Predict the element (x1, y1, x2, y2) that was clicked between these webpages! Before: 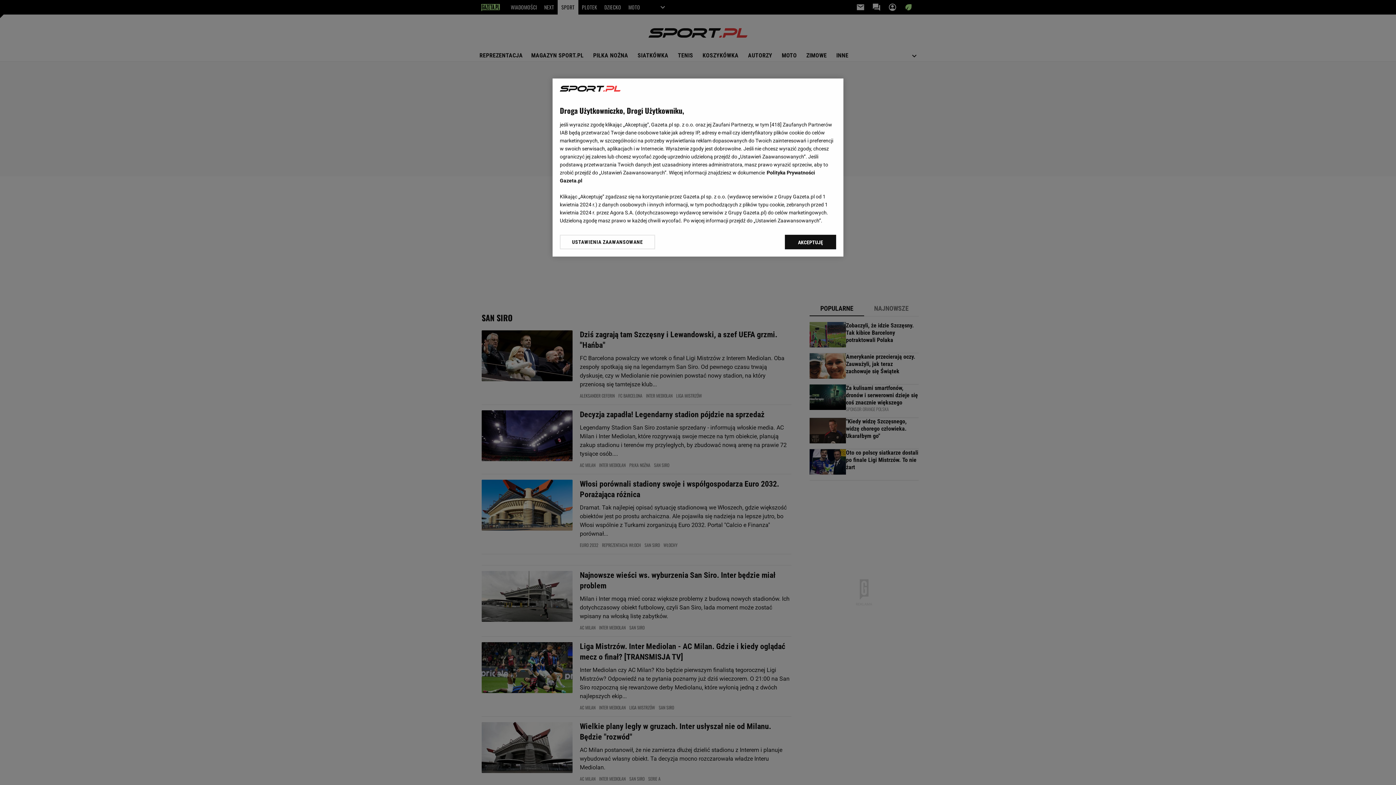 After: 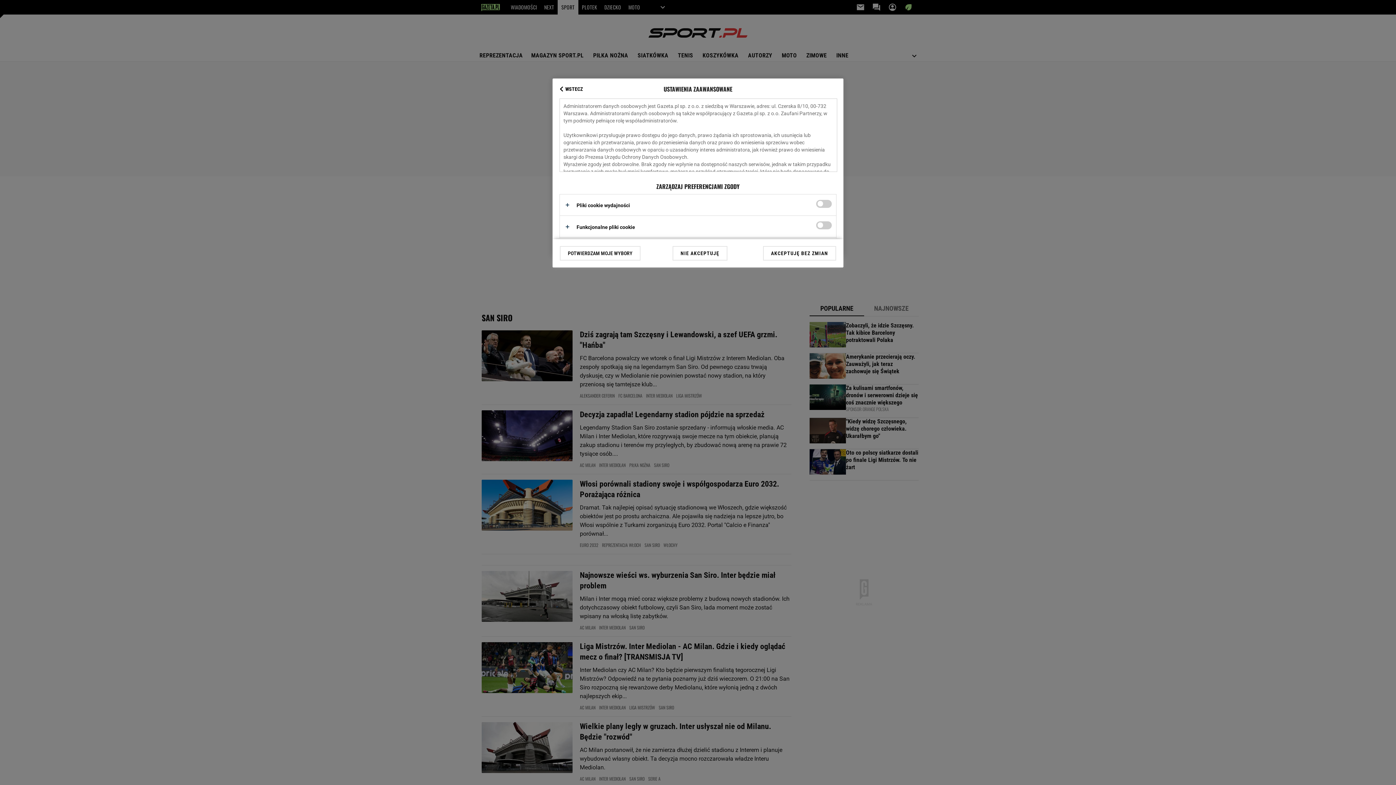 Action: bbox: (560, 234, 655, 249) label: USTAWIENIA ZAAWANSOWANE